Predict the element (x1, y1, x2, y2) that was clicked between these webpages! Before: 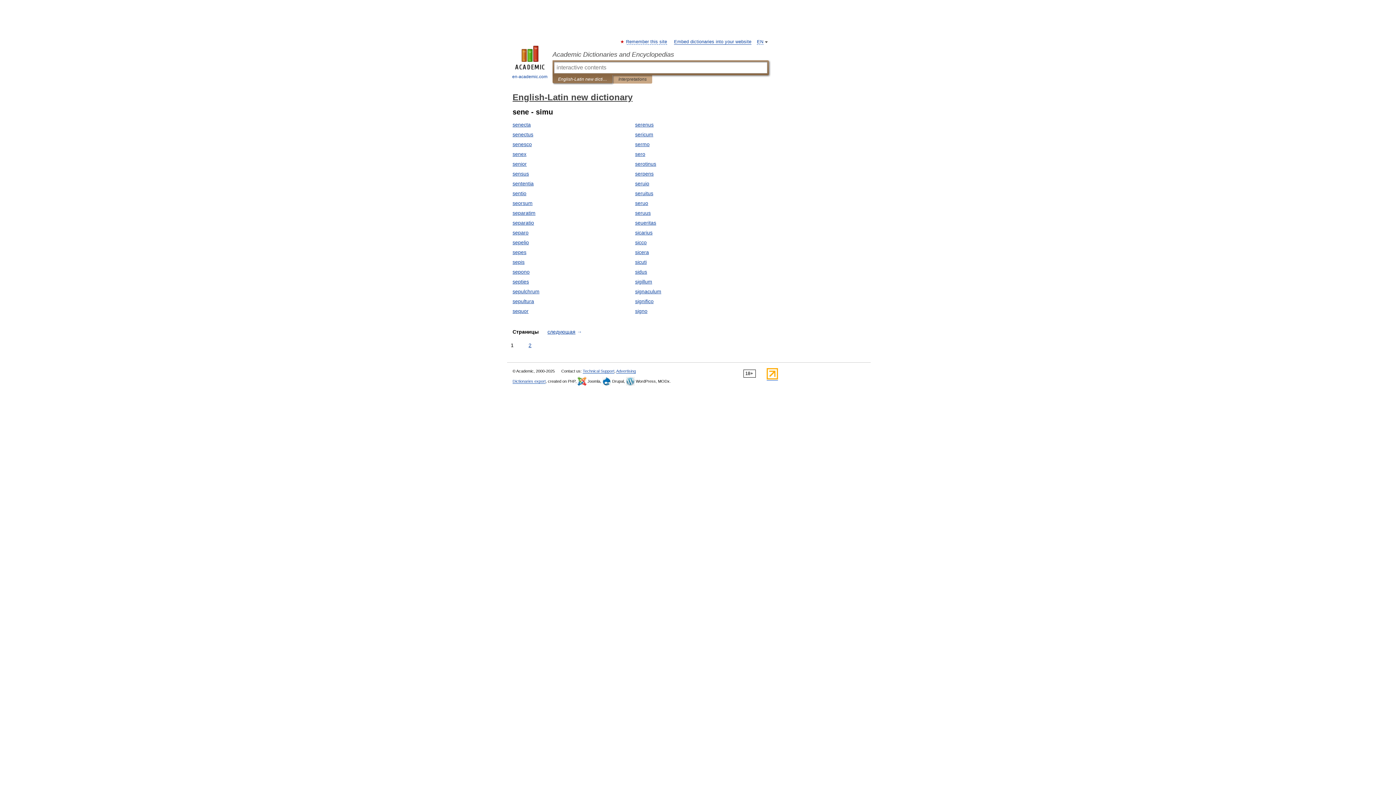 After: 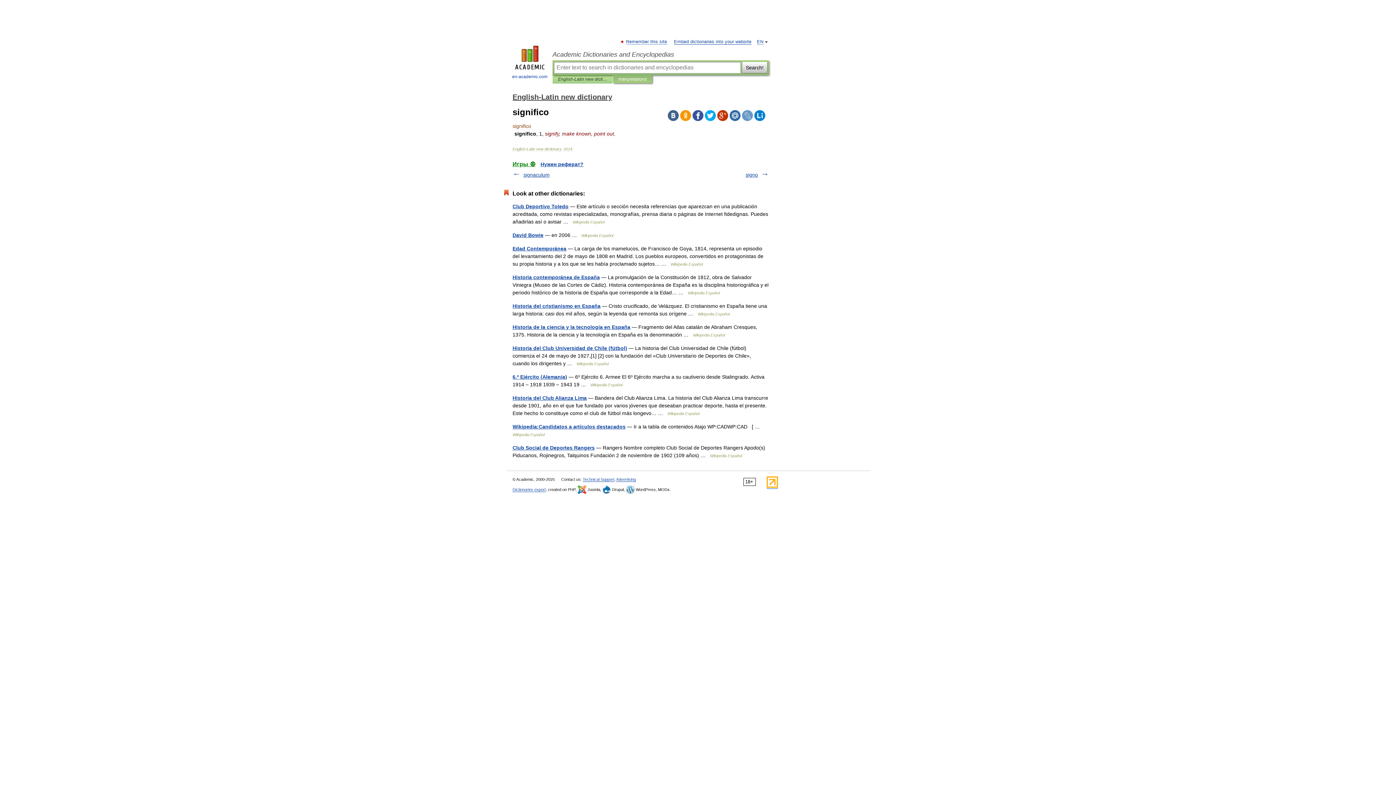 Action: bbox: (635, 298, 653, 304) label: significo